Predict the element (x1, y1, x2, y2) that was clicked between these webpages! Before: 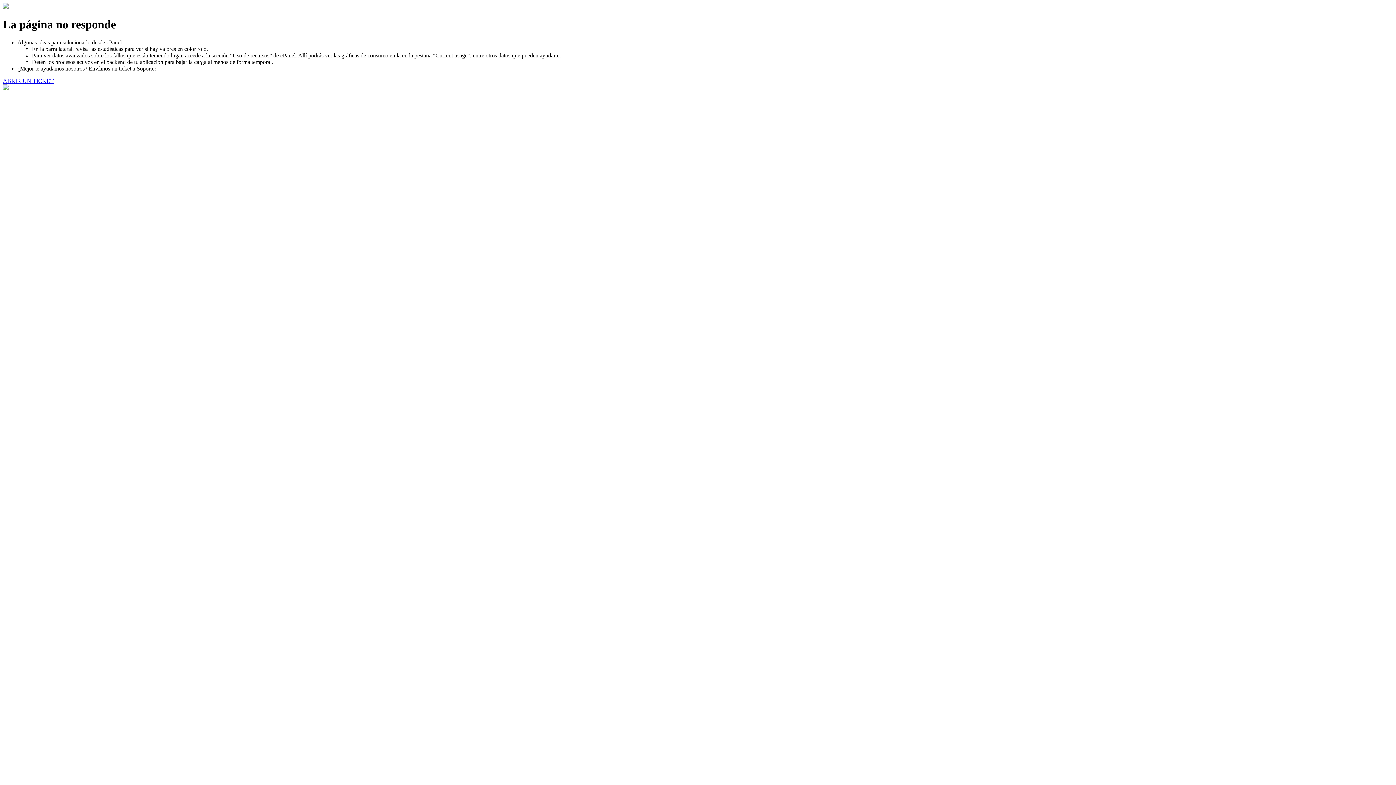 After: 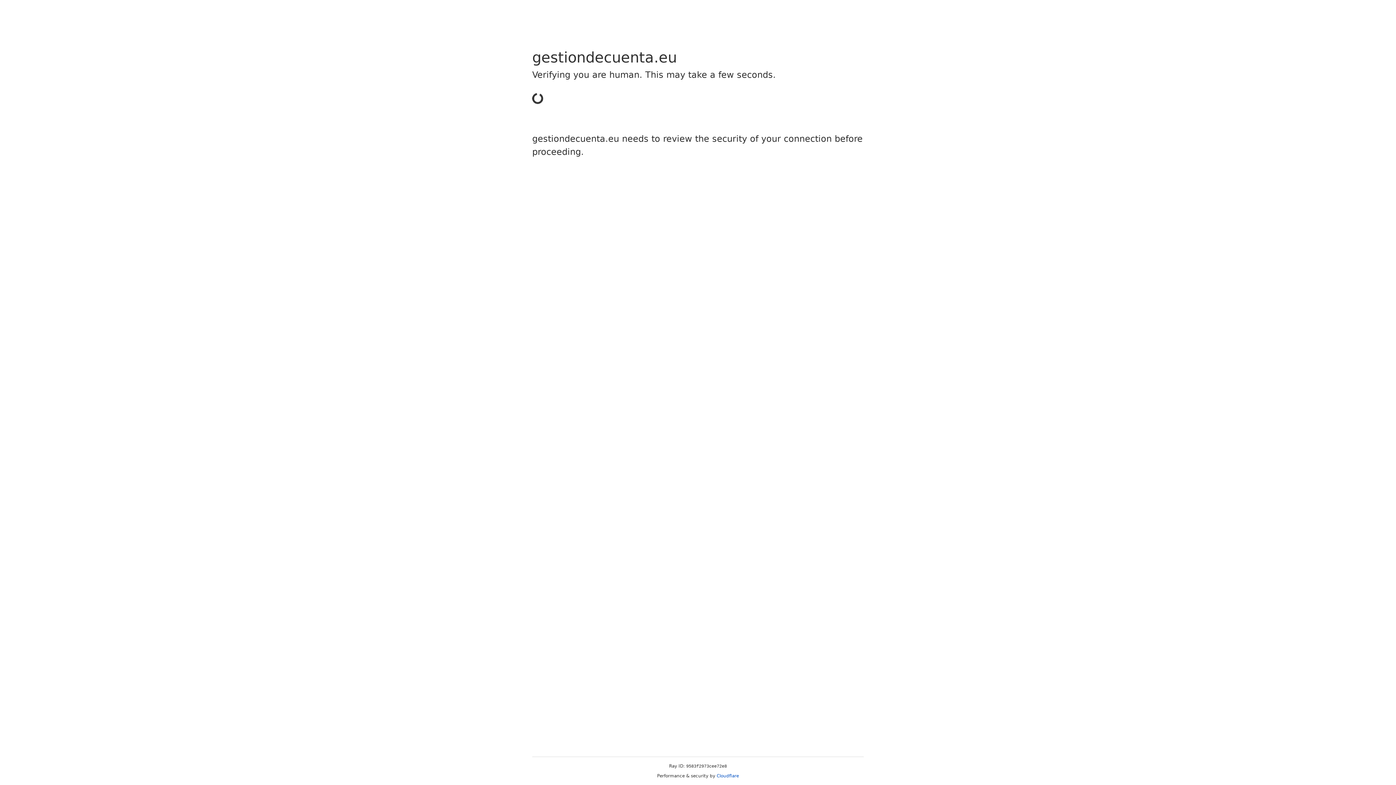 Action: bbox: (2, 77, 53, 83) label: ABRIR UN TICKET